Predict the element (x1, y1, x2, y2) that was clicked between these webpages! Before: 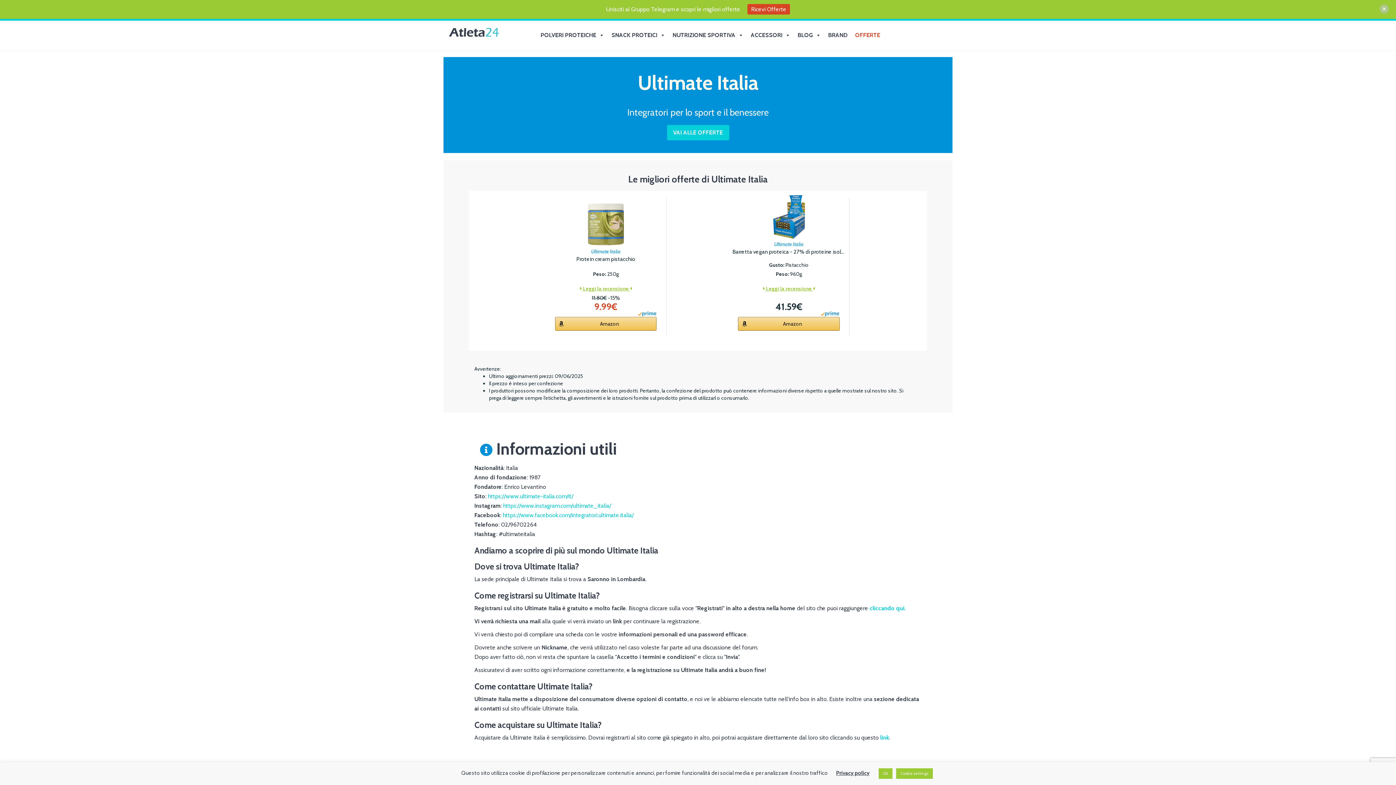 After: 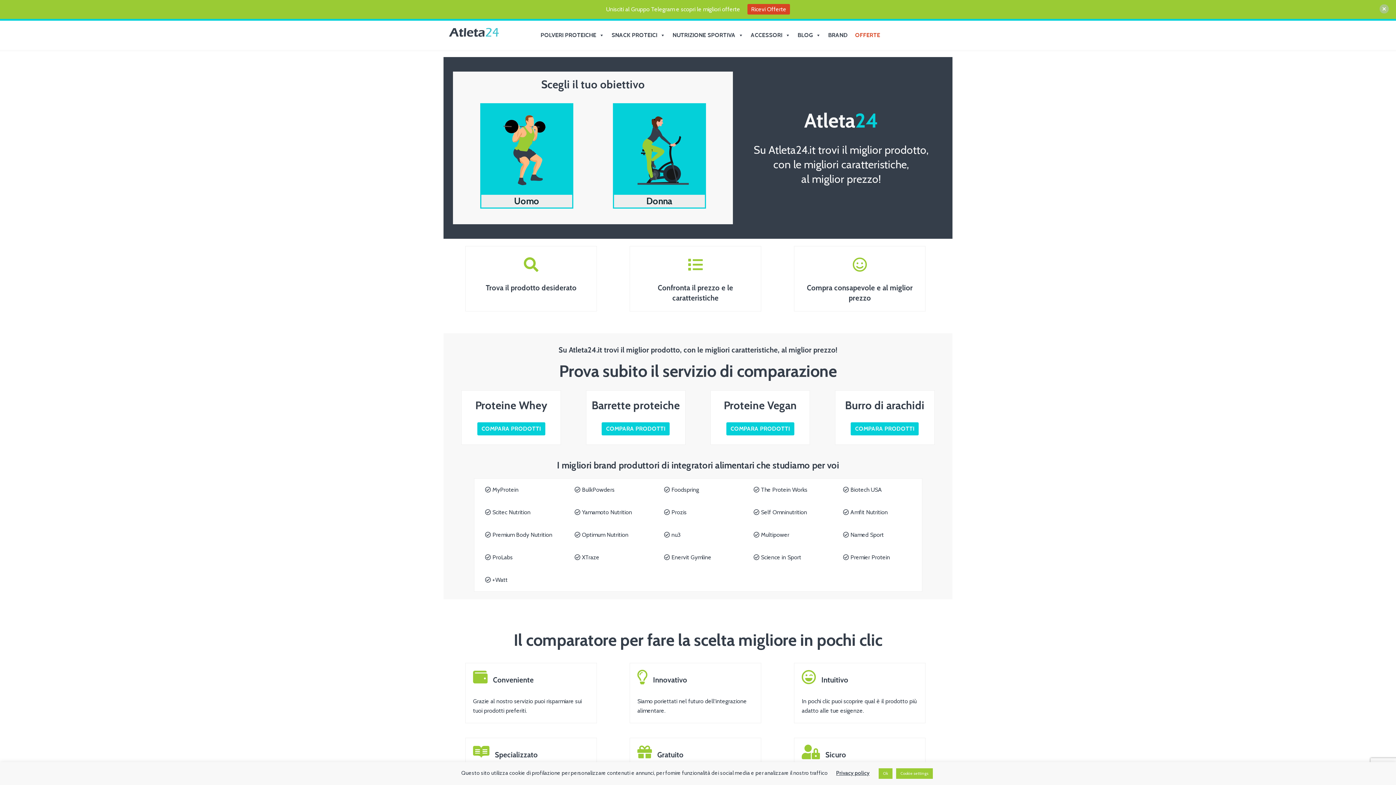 Action: bbox: (449, 28, 498, 36)